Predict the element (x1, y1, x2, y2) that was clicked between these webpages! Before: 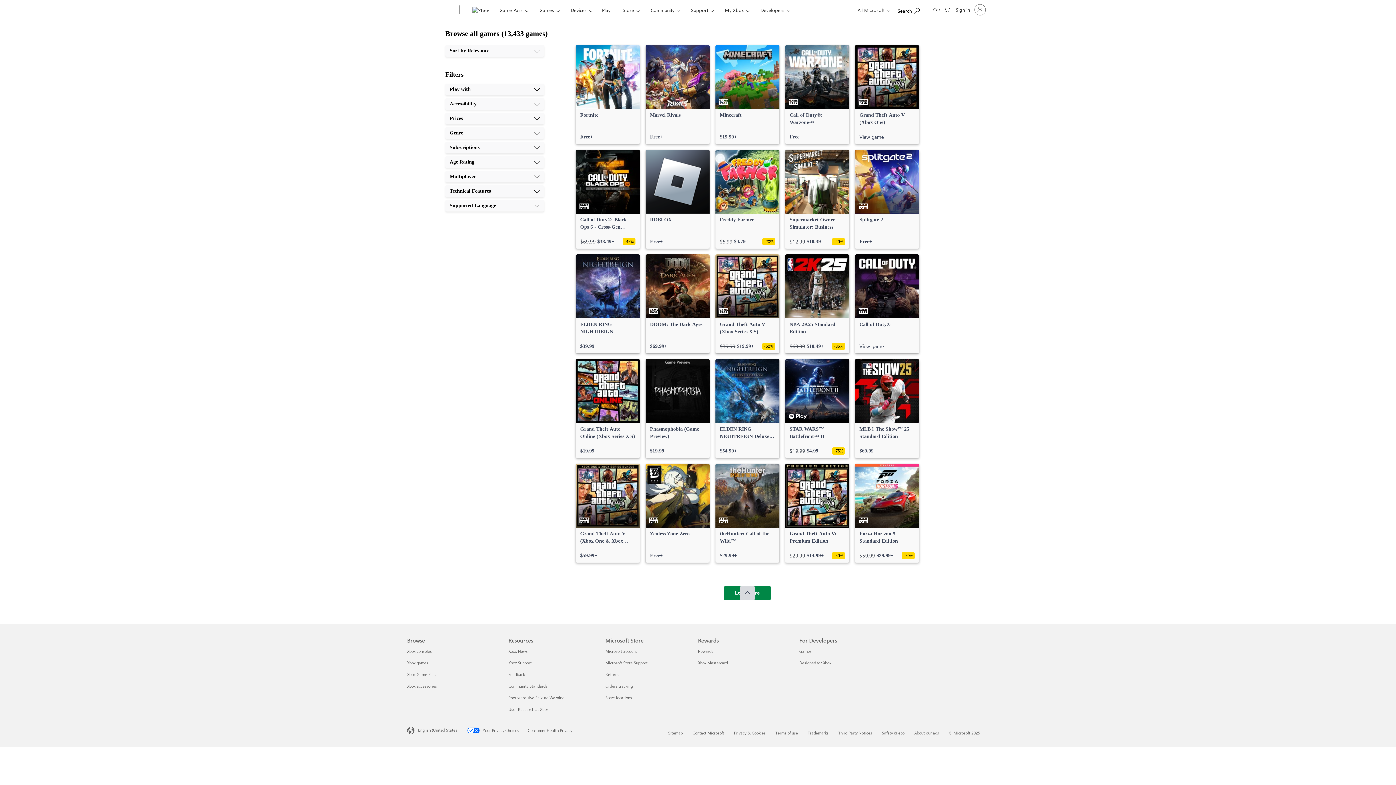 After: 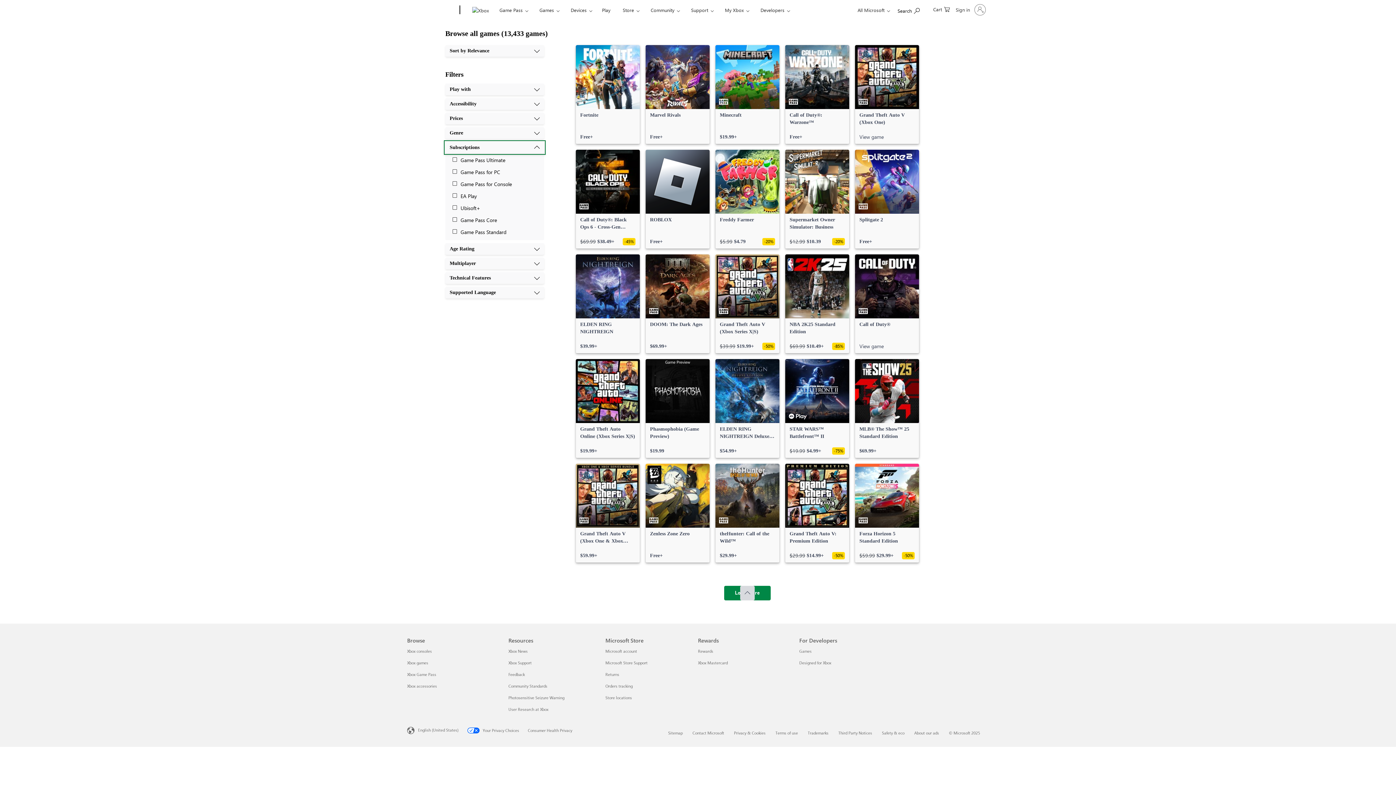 Action: label: Subscriptions bbox: (445, 141, 544, 153)